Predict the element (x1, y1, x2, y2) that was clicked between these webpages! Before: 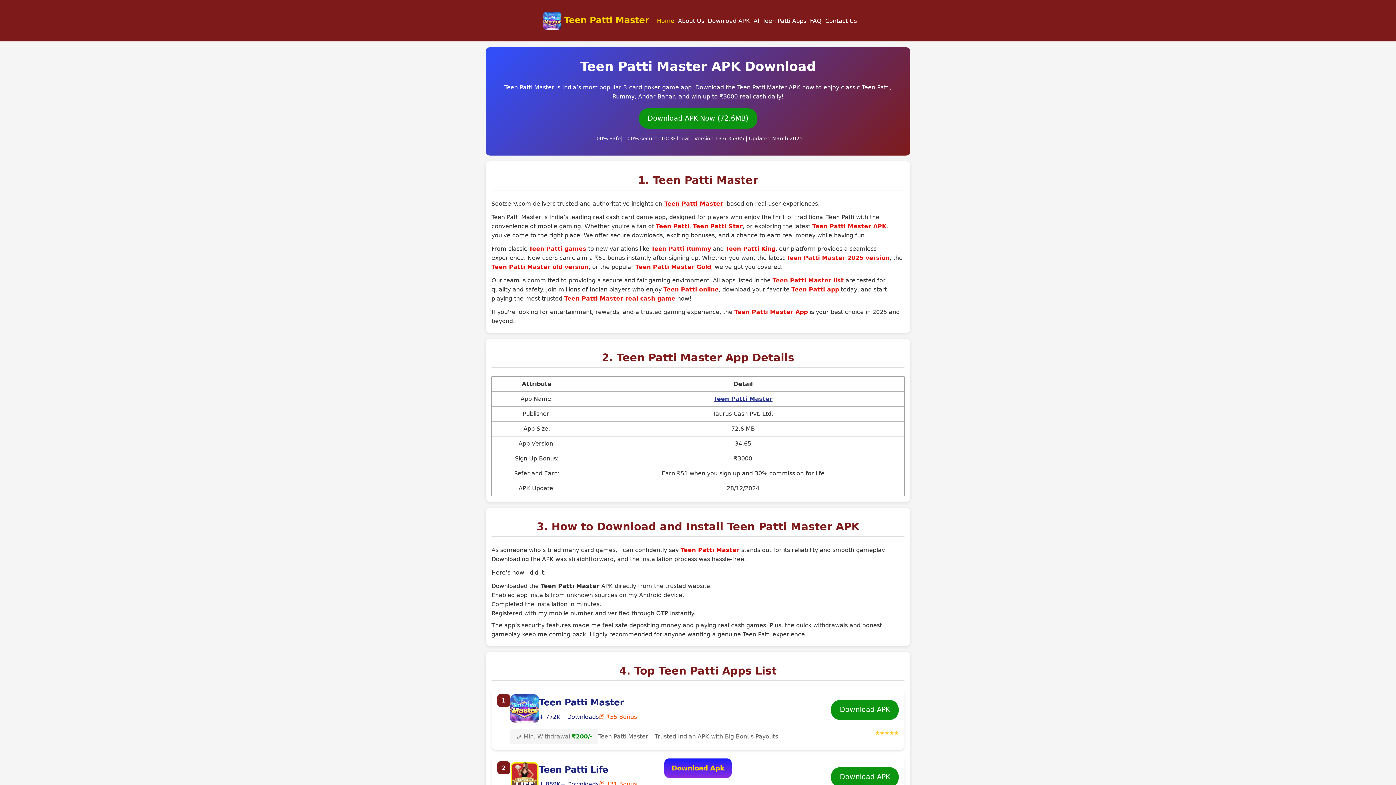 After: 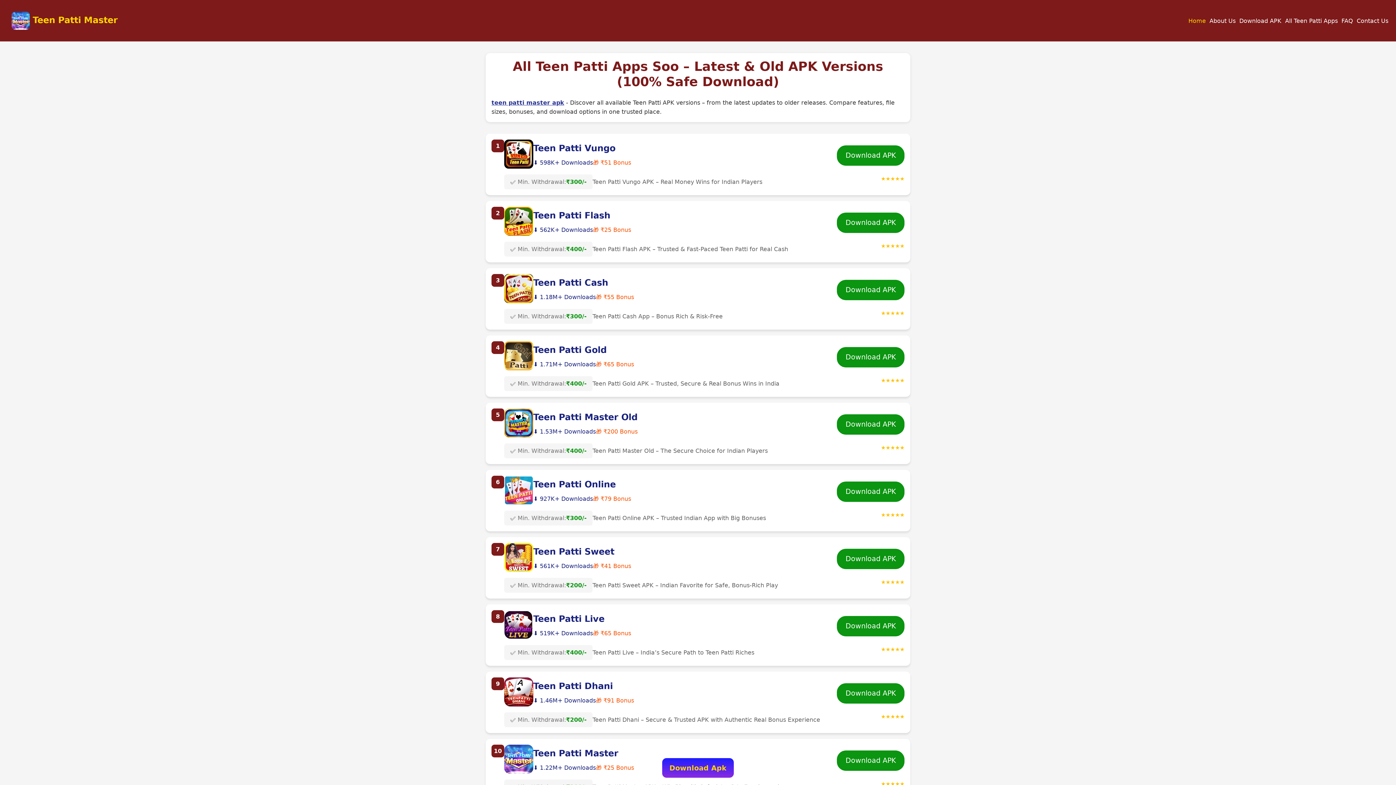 Action: label: All Teen Patti Apps bbox: (752, 16, 808, 25)